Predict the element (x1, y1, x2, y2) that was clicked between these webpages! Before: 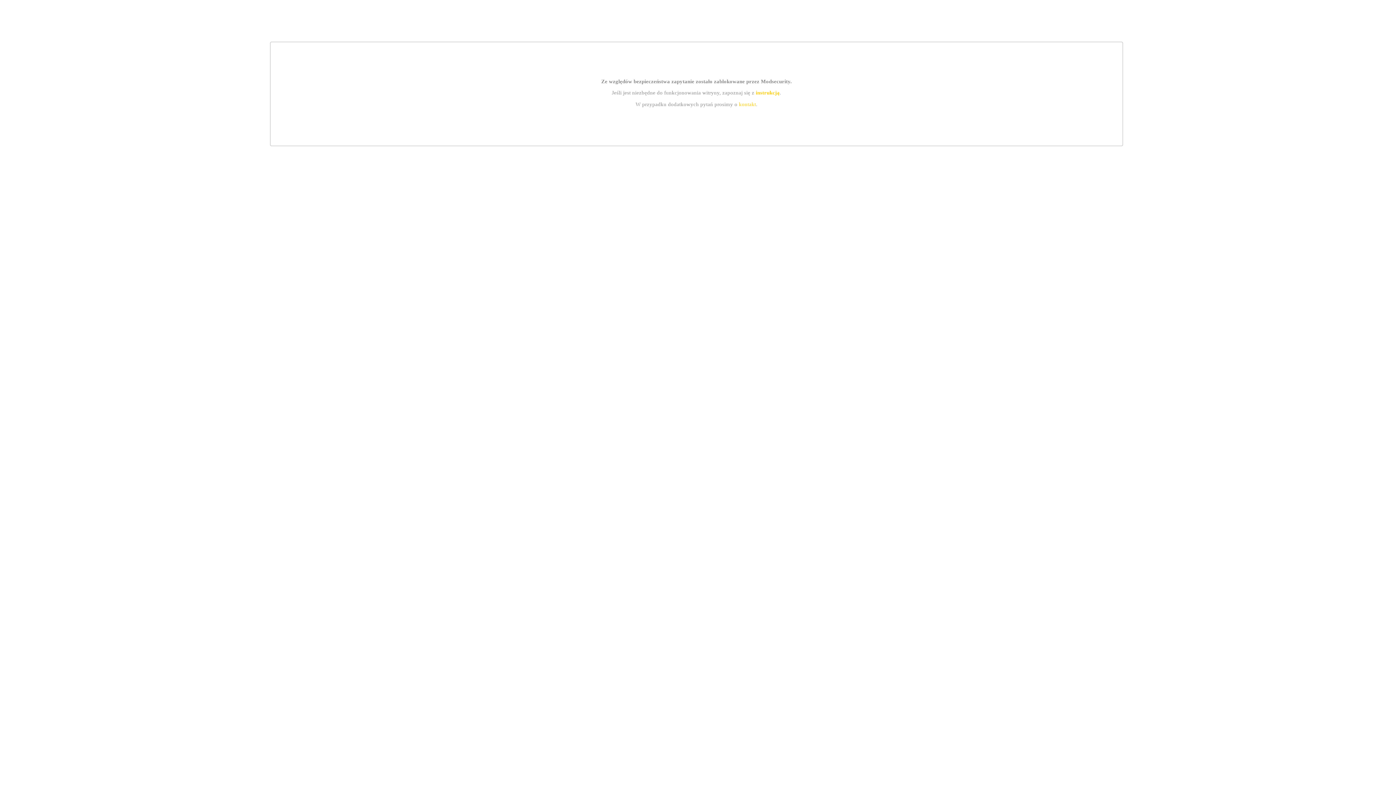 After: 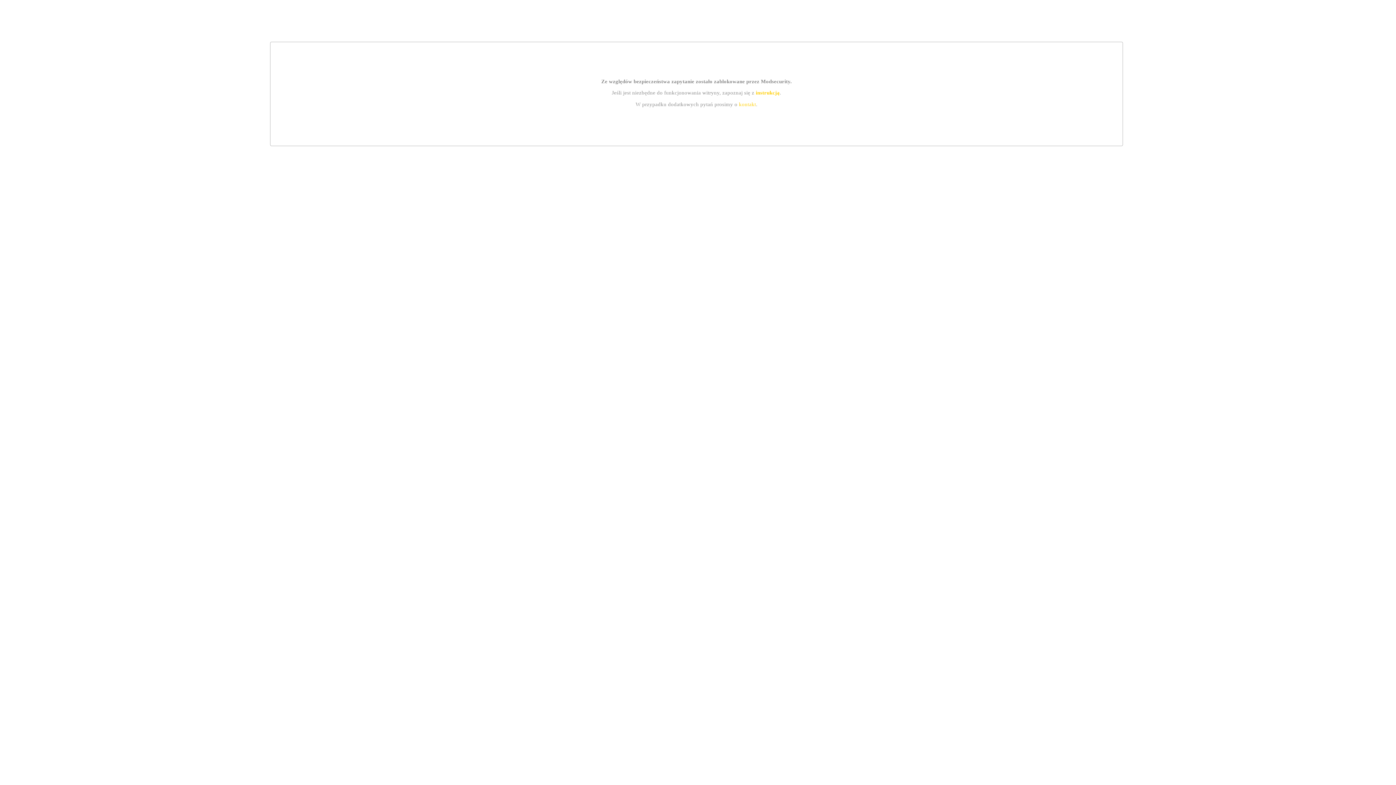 Action: bbox: (739, 101, 756, 107) label: kontakt